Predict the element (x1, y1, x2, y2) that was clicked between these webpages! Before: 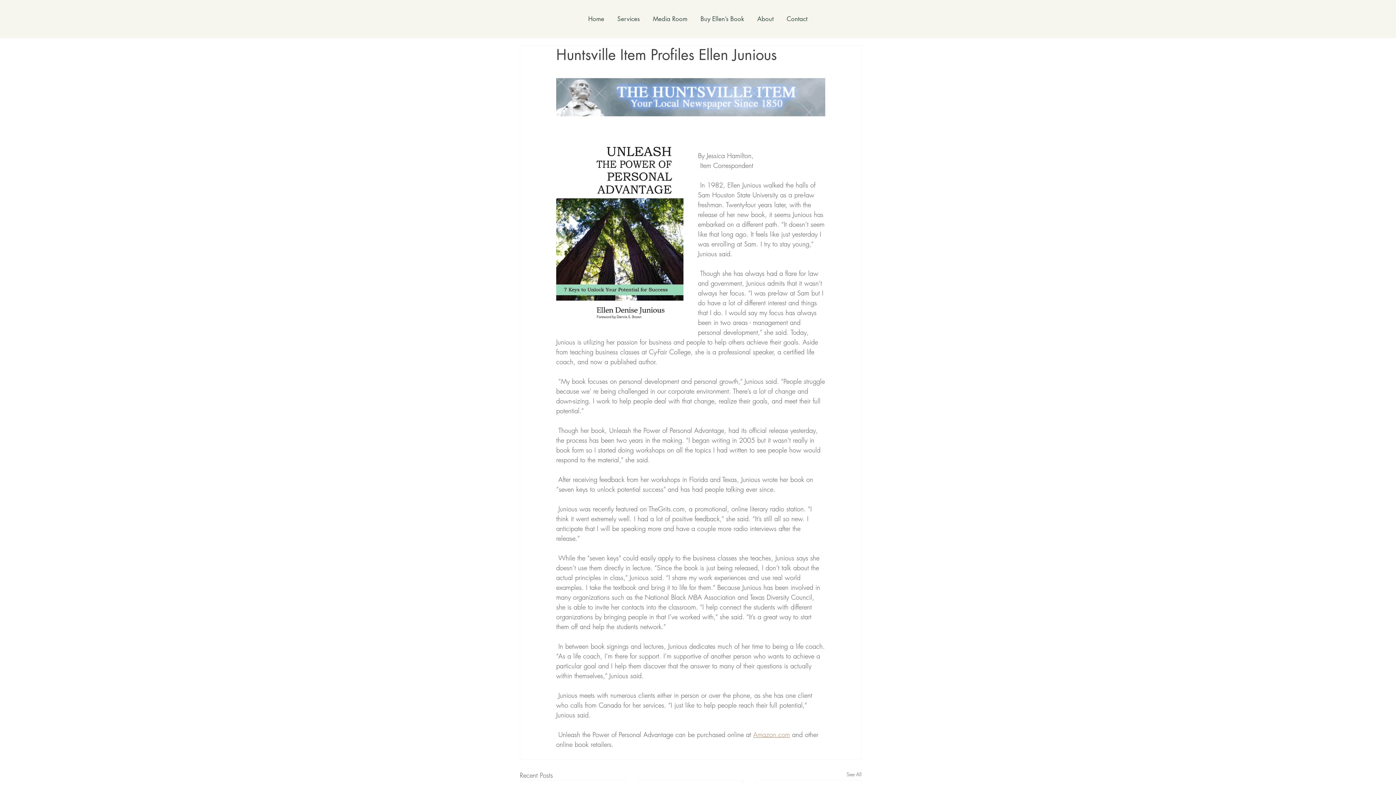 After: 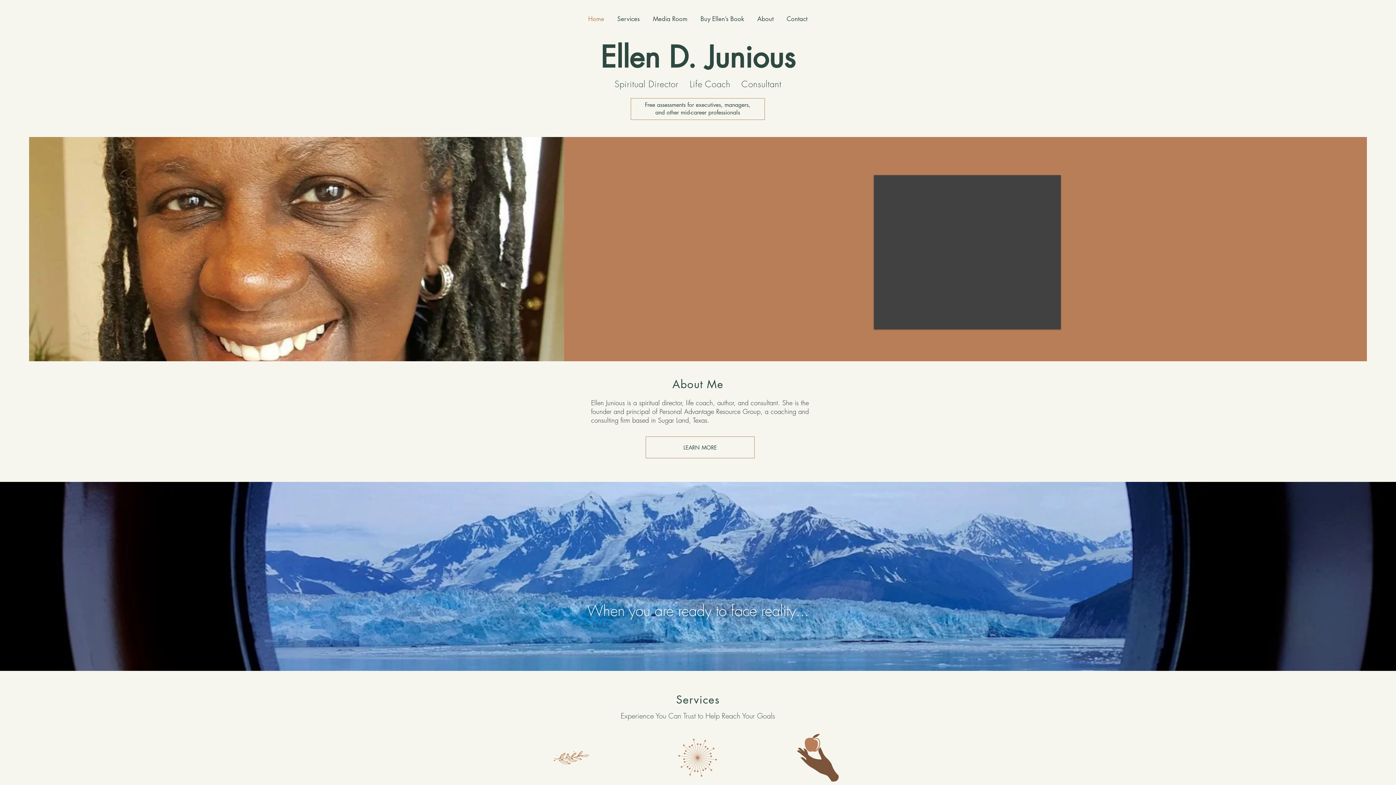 Action: bbox: (780, 9, 814, 28) label: Contact